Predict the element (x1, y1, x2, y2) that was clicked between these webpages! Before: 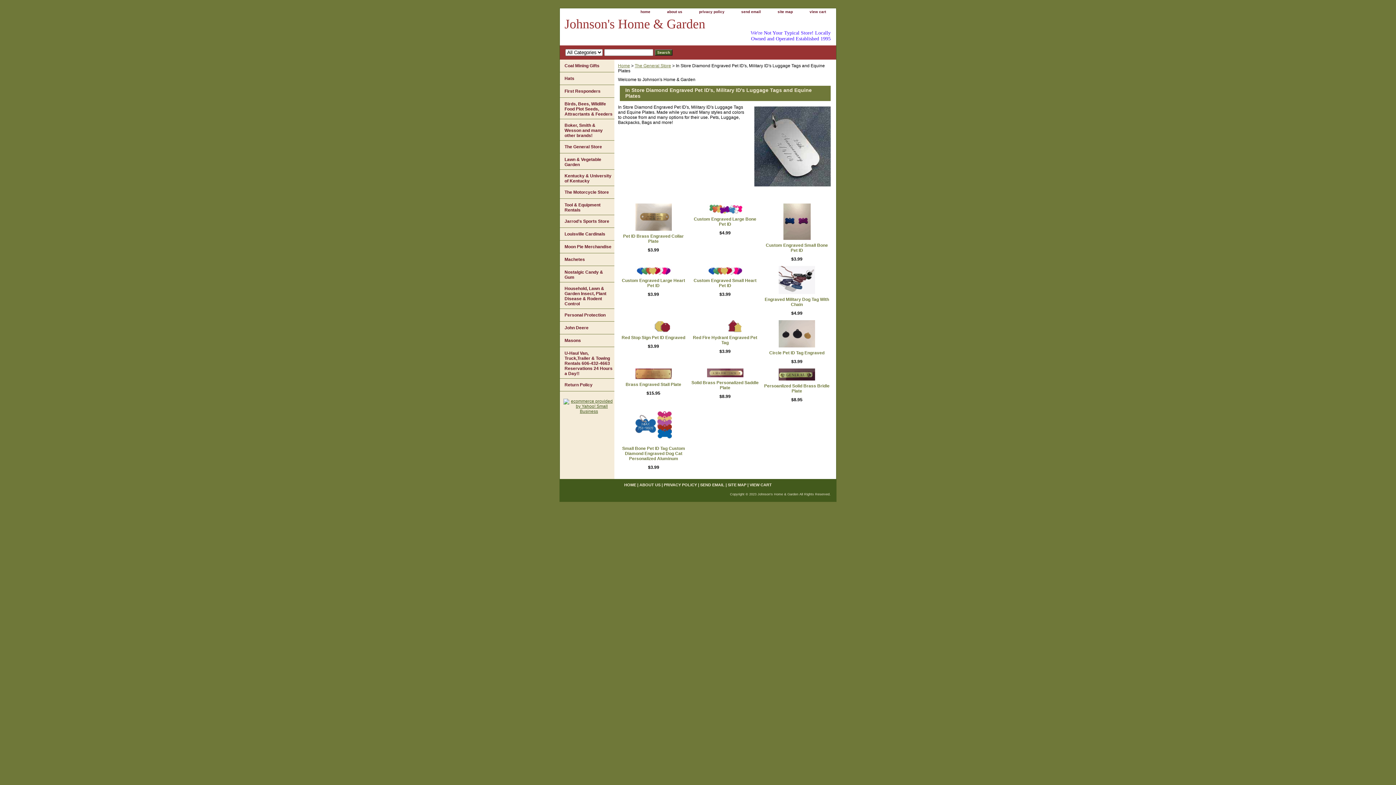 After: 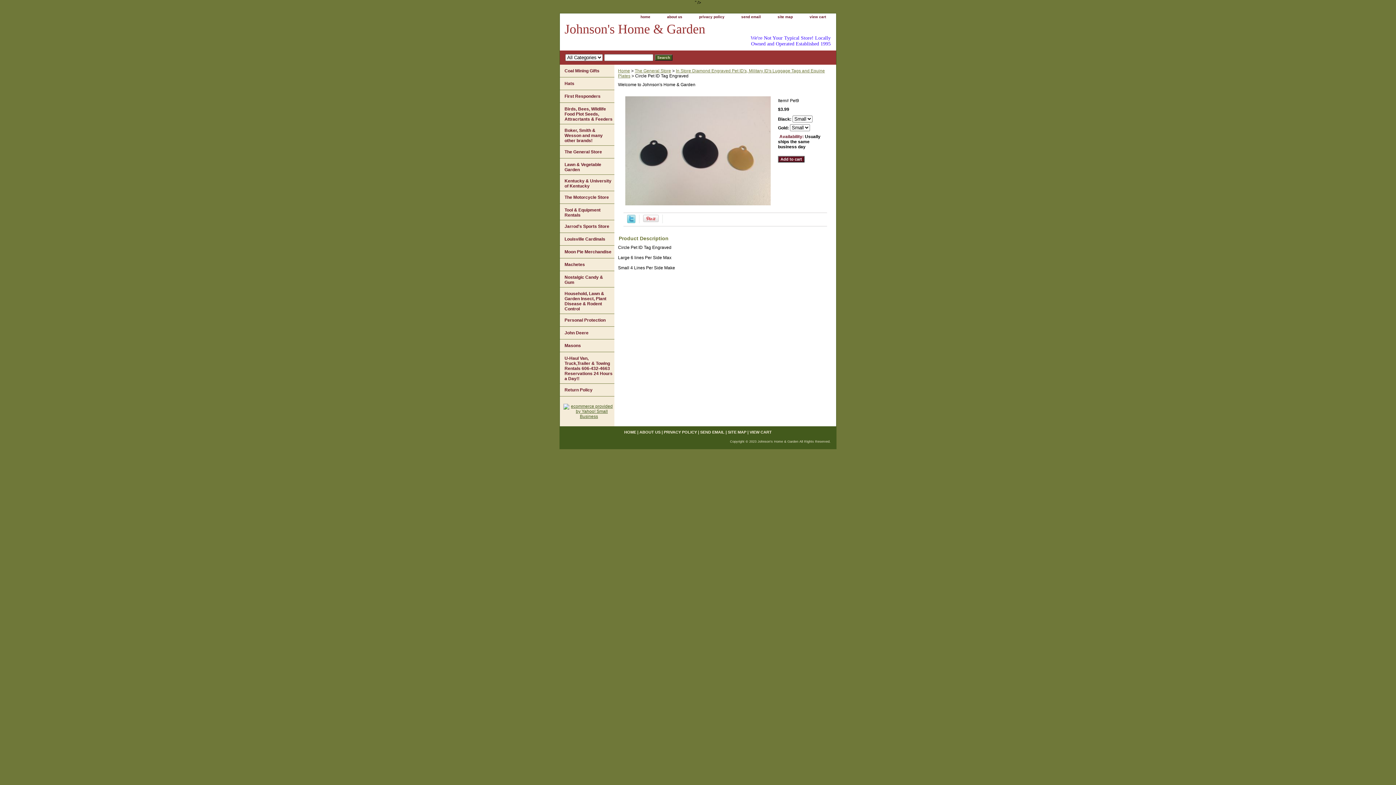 Action: bbox: (769, 350, 824, 355) label: Circle Pet ID Tag Engraved